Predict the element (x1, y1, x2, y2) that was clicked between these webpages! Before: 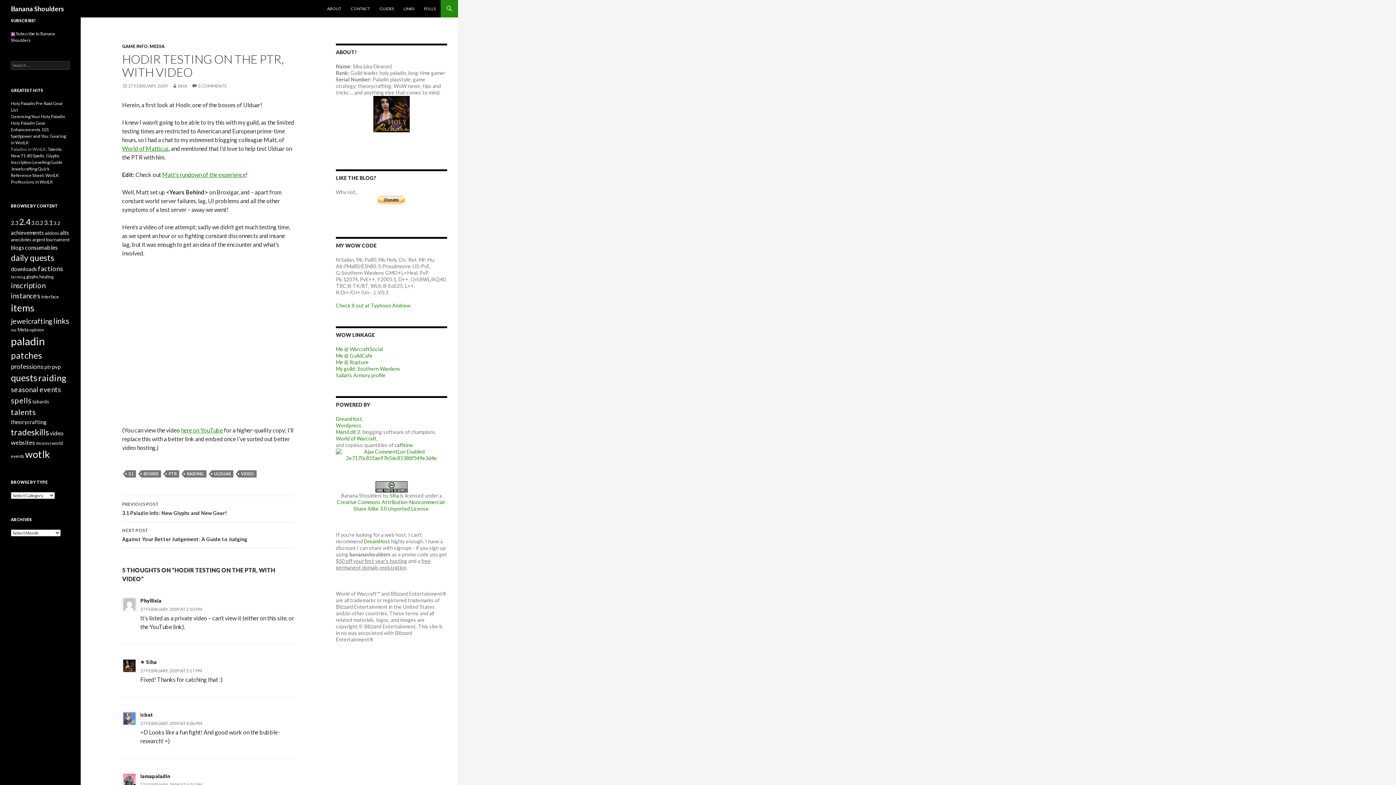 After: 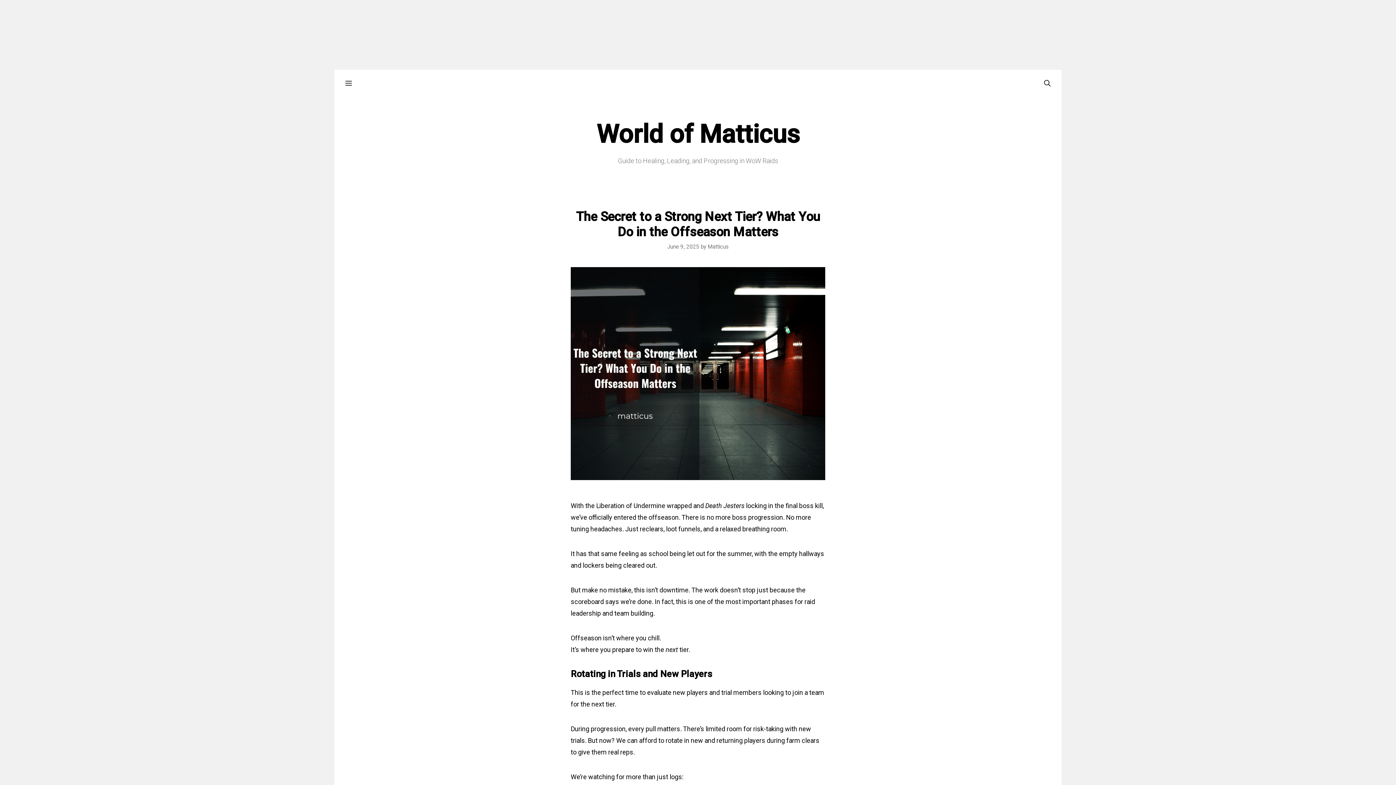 Action: bbox: (122, 145, 168, 152) label: World of Matticus